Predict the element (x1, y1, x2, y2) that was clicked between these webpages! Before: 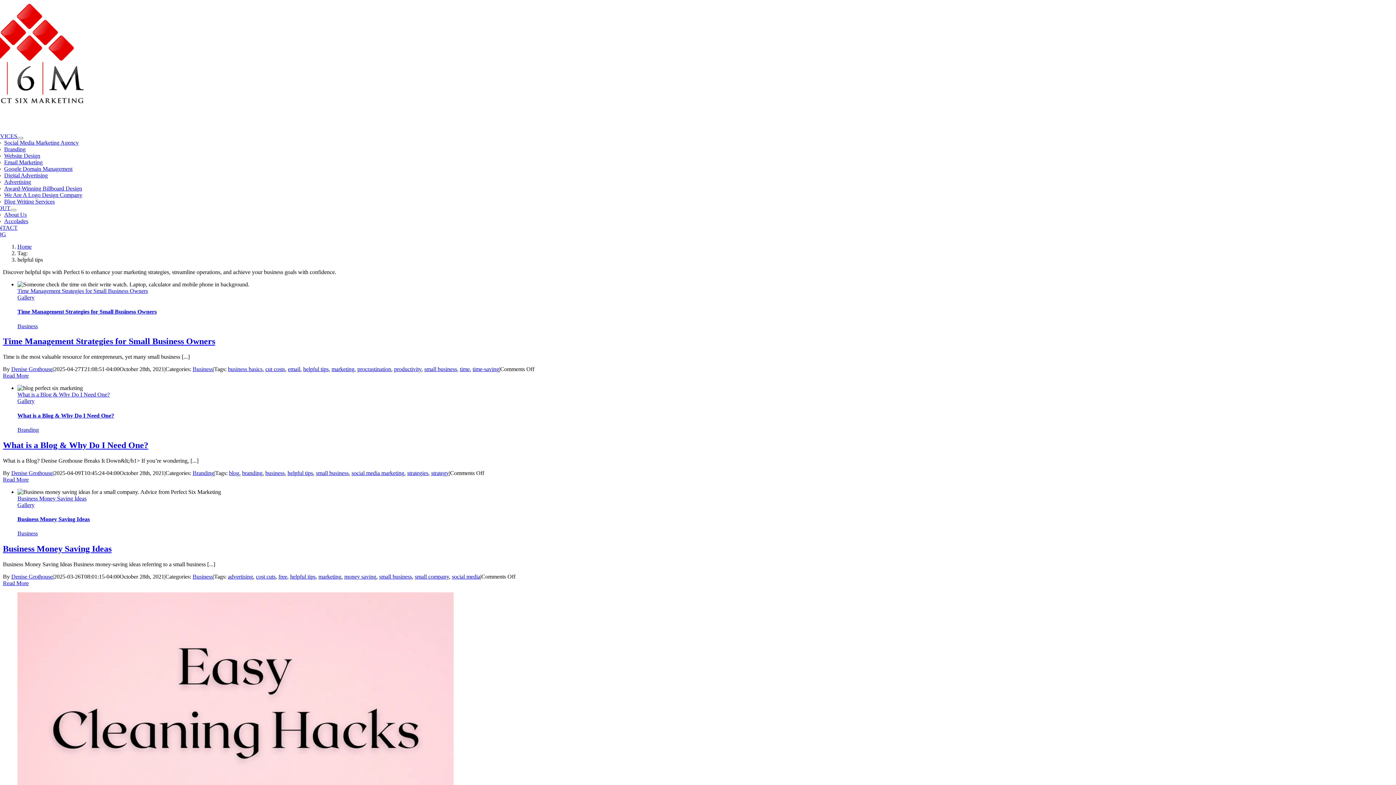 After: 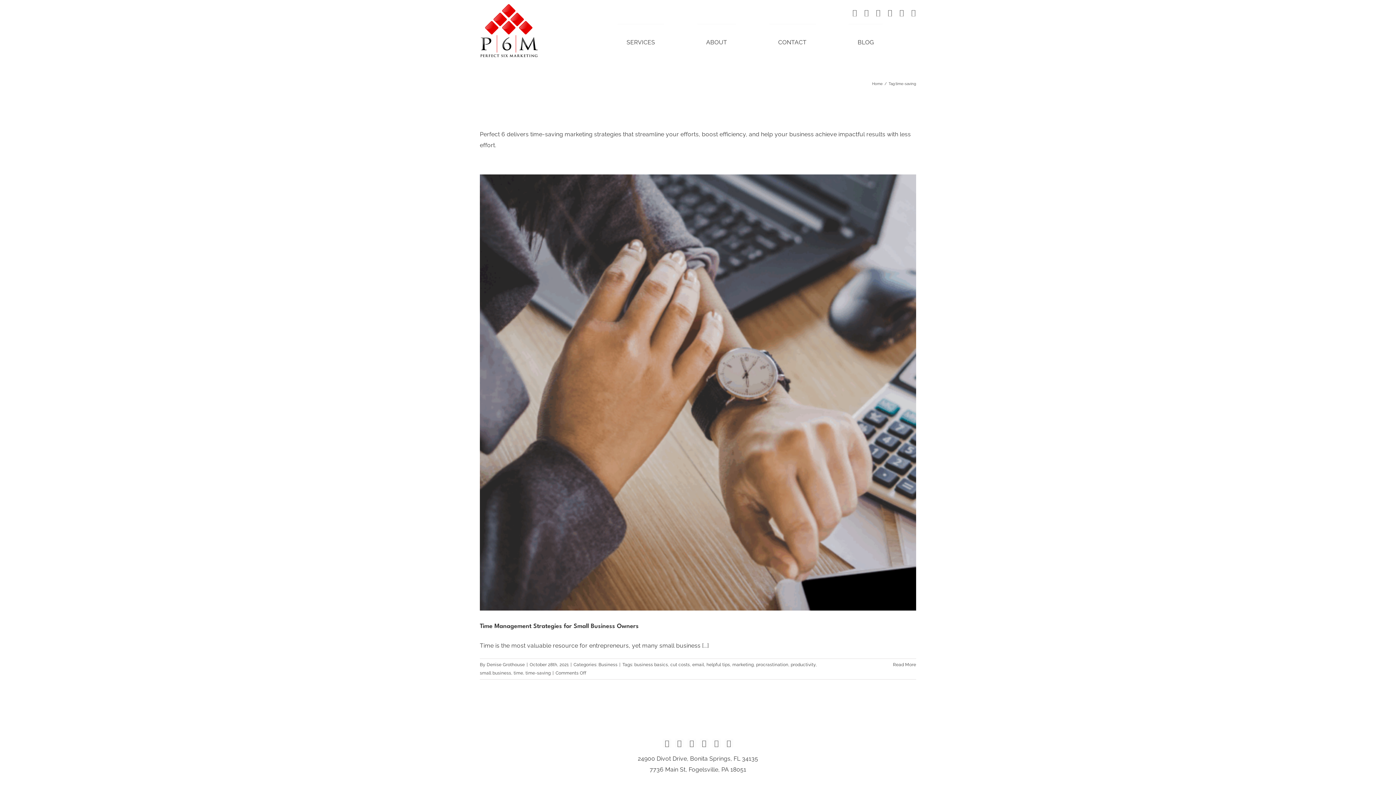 Action: bbox: (472, 366, 499, 372) label: time-saving